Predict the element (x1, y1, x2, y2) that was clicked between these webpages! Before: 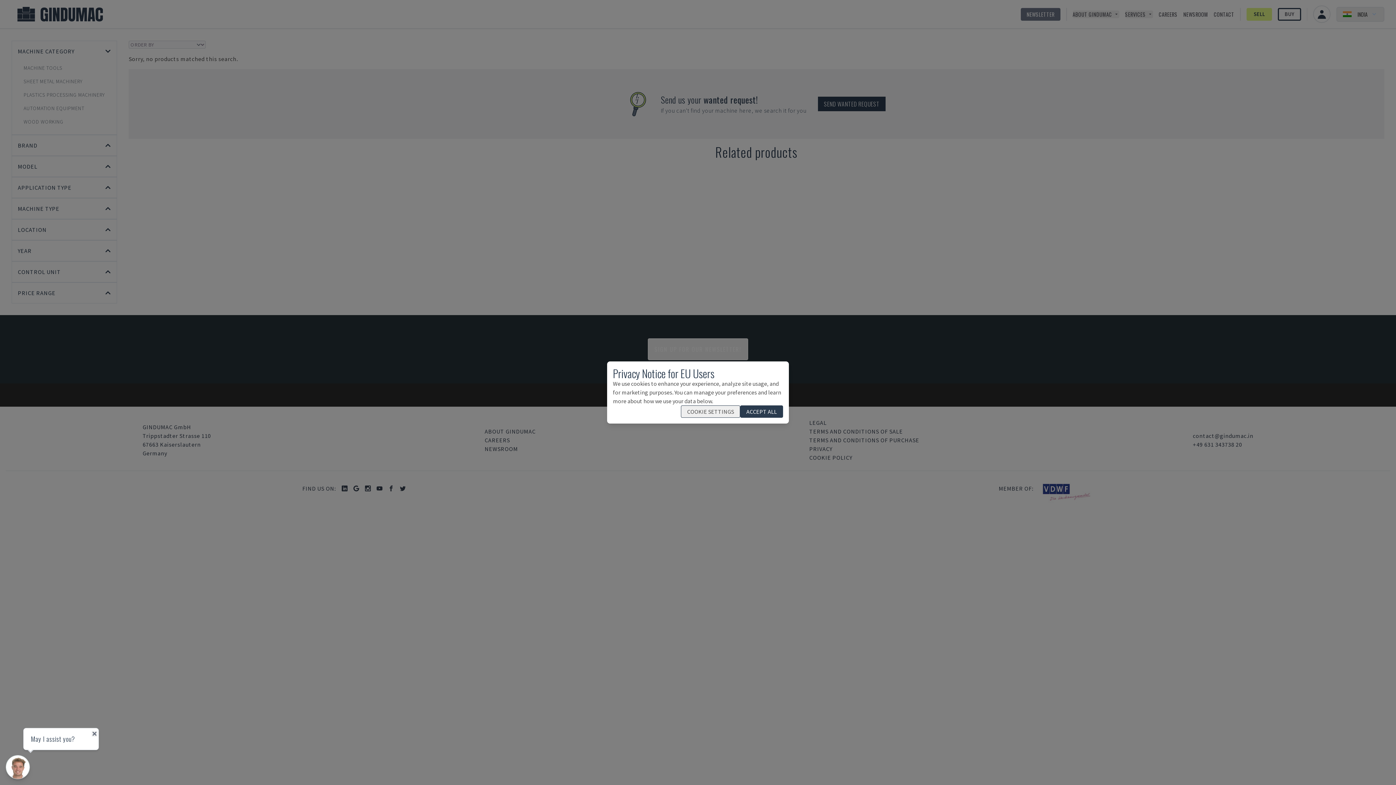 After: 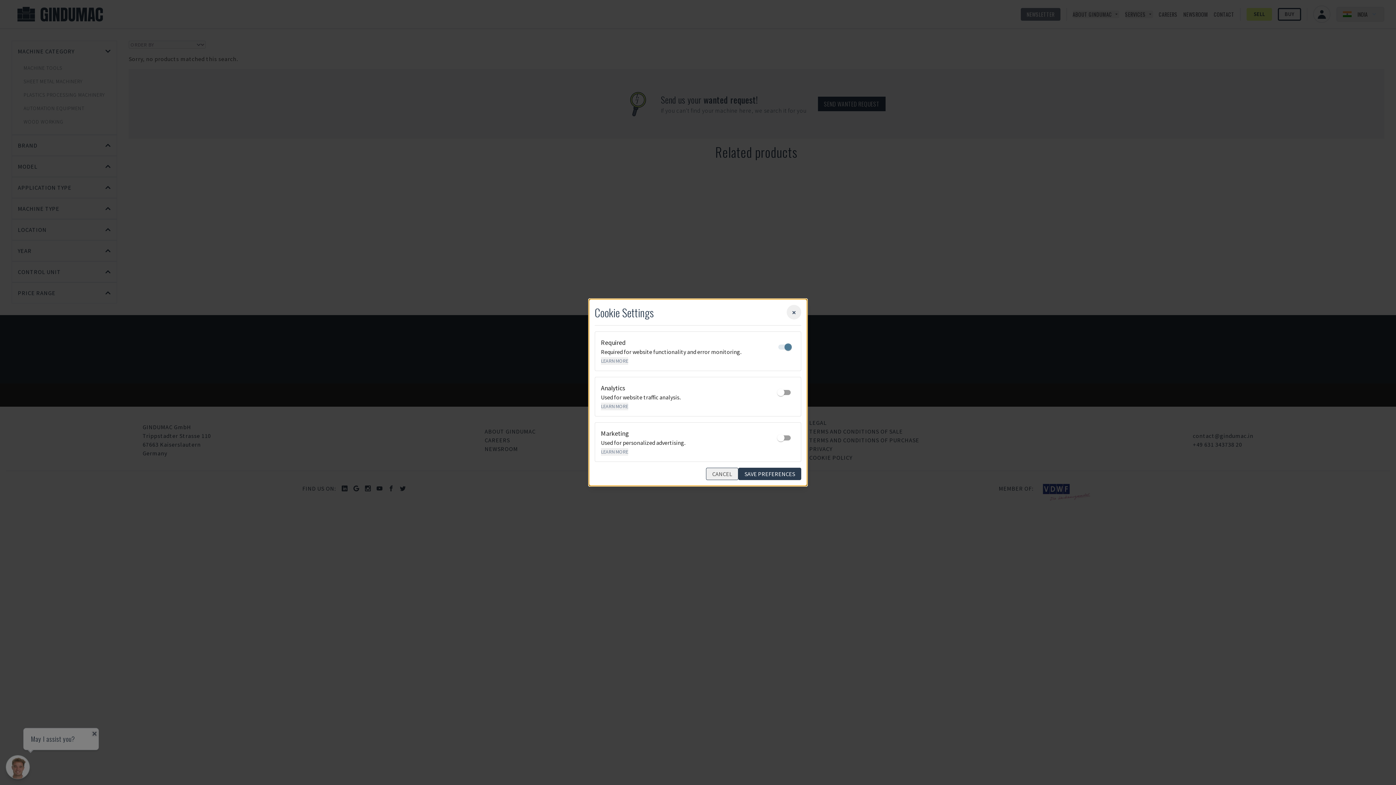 Action: bbox: (681, 405, 740, 418) label: COOKIE SETTINGS